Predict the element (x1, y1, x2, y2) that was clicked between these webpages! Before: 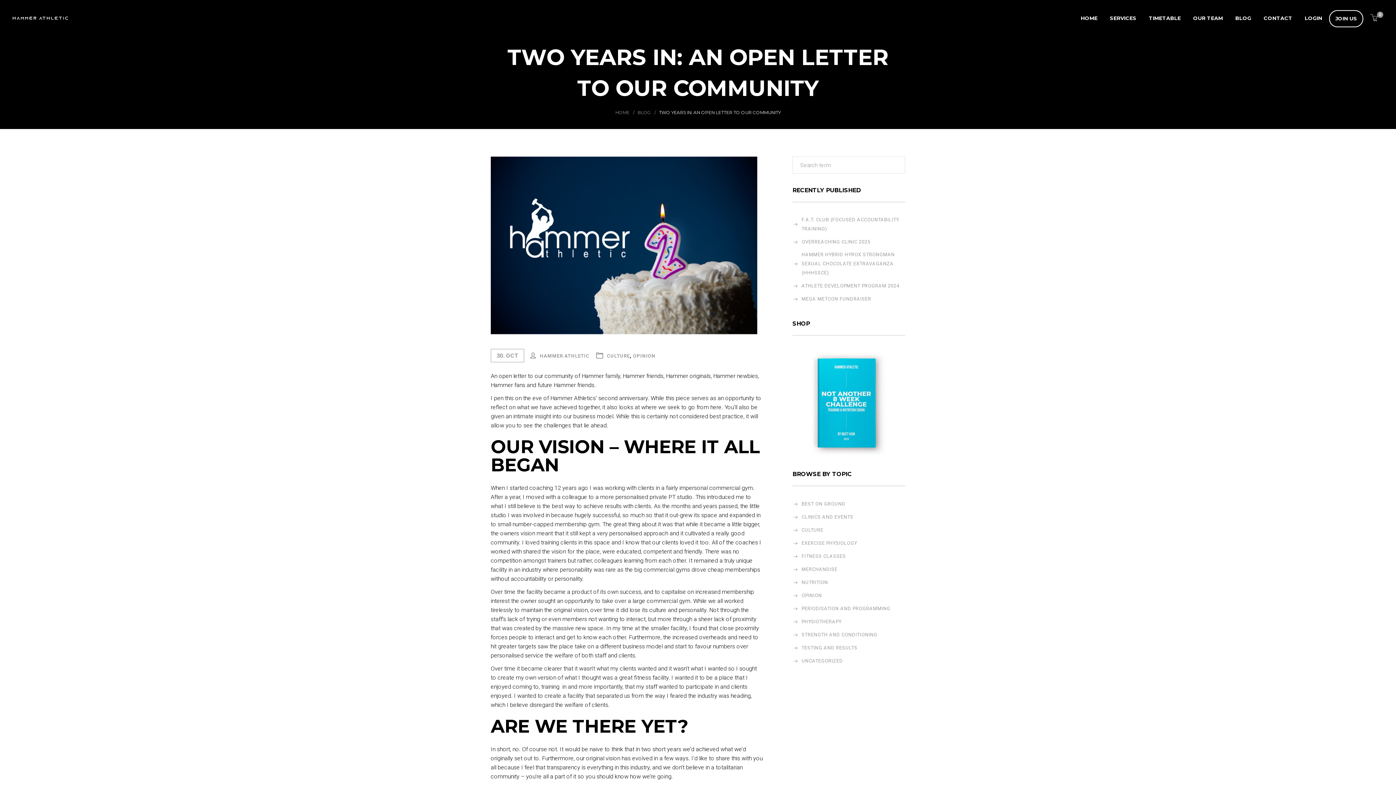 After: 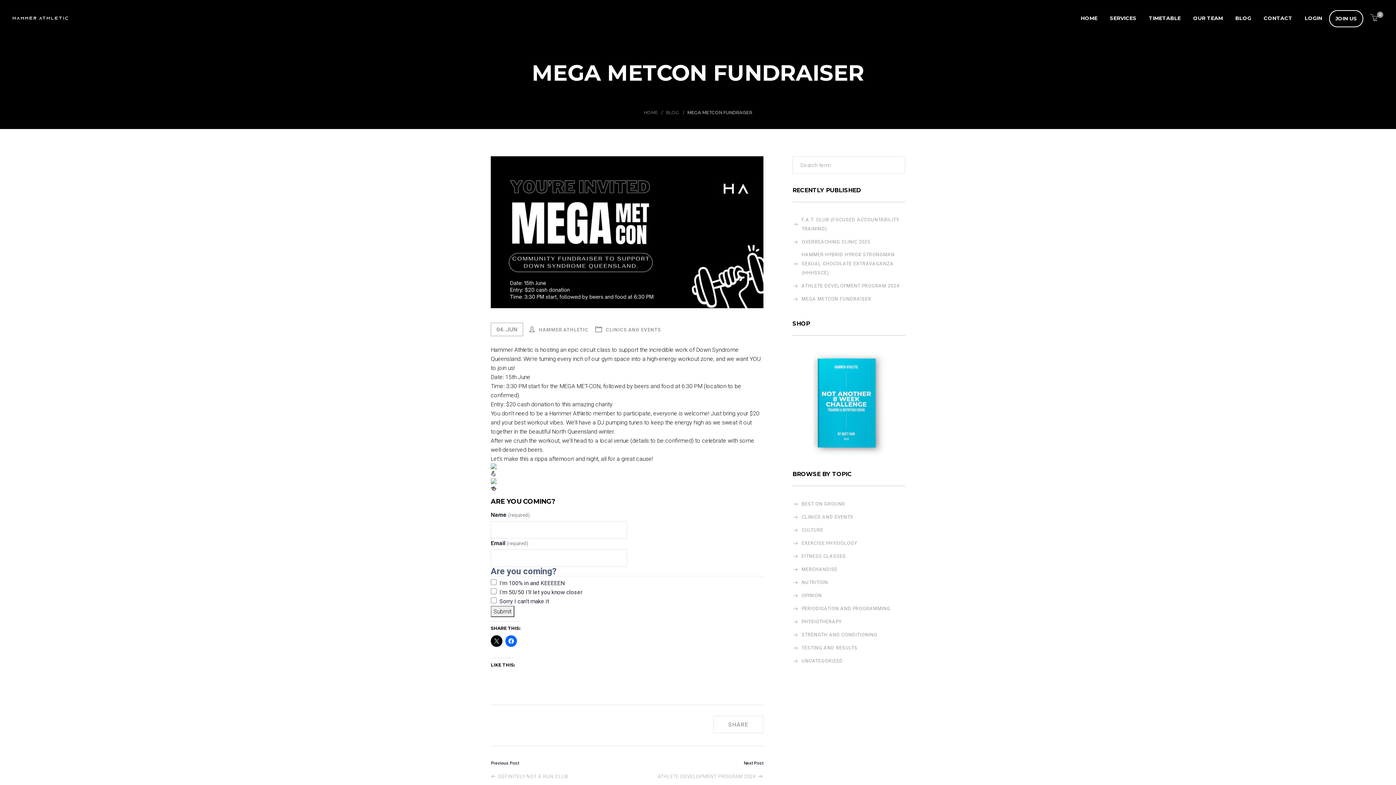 Action: bbox: (792, 294, 873, 303) label: MEGA METCON FUNDRAISER